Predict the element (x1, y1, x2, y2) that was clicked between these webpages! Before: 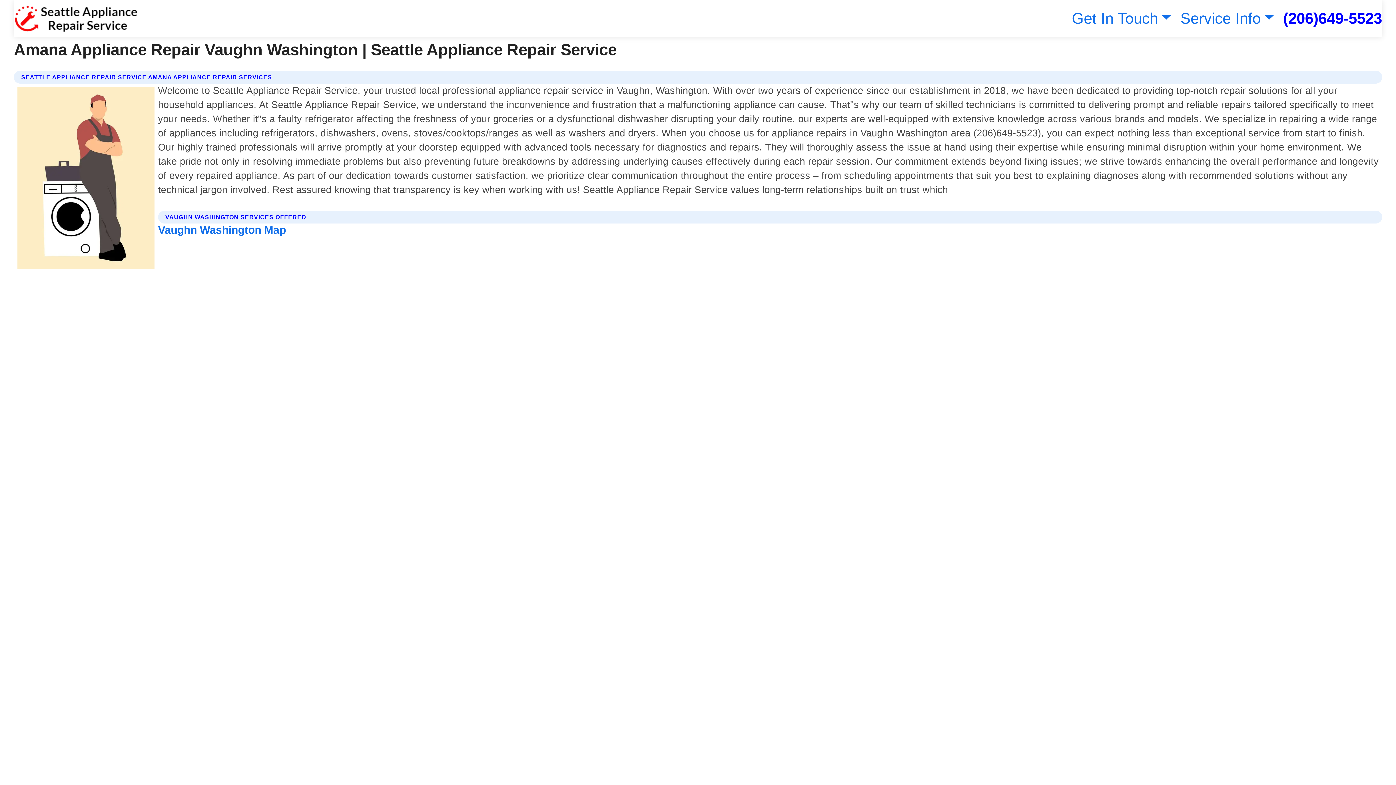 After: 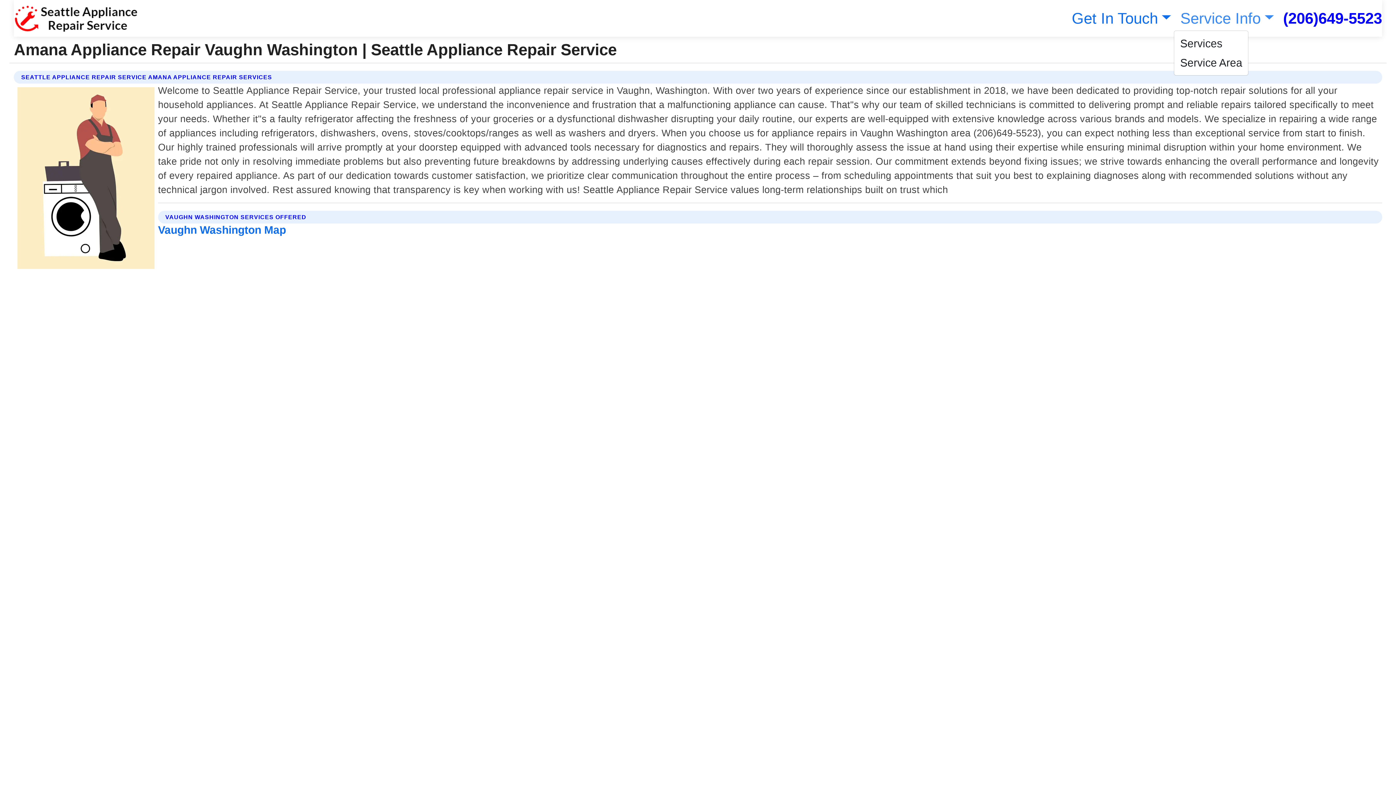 Action: label: Service Info bbox: (1177, 9, 1274, 26)